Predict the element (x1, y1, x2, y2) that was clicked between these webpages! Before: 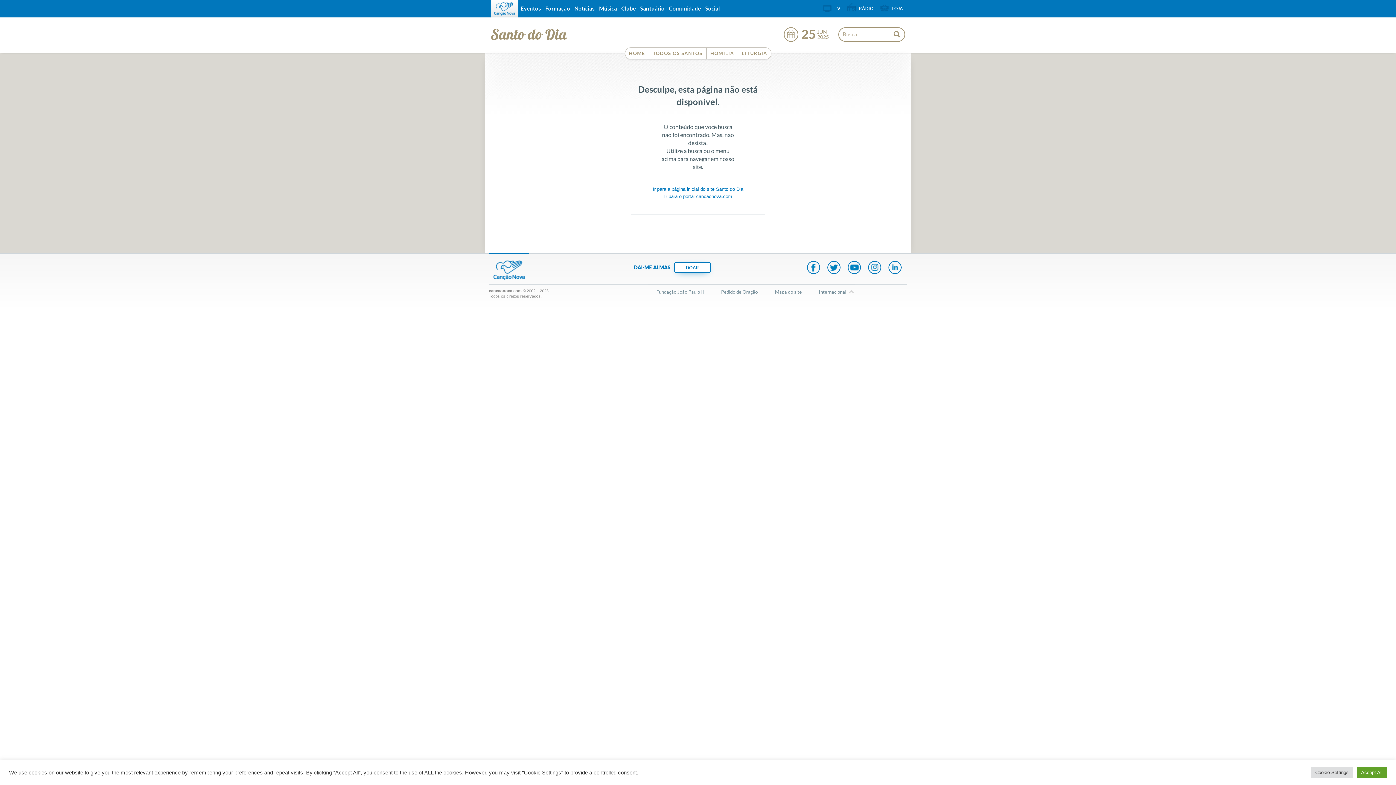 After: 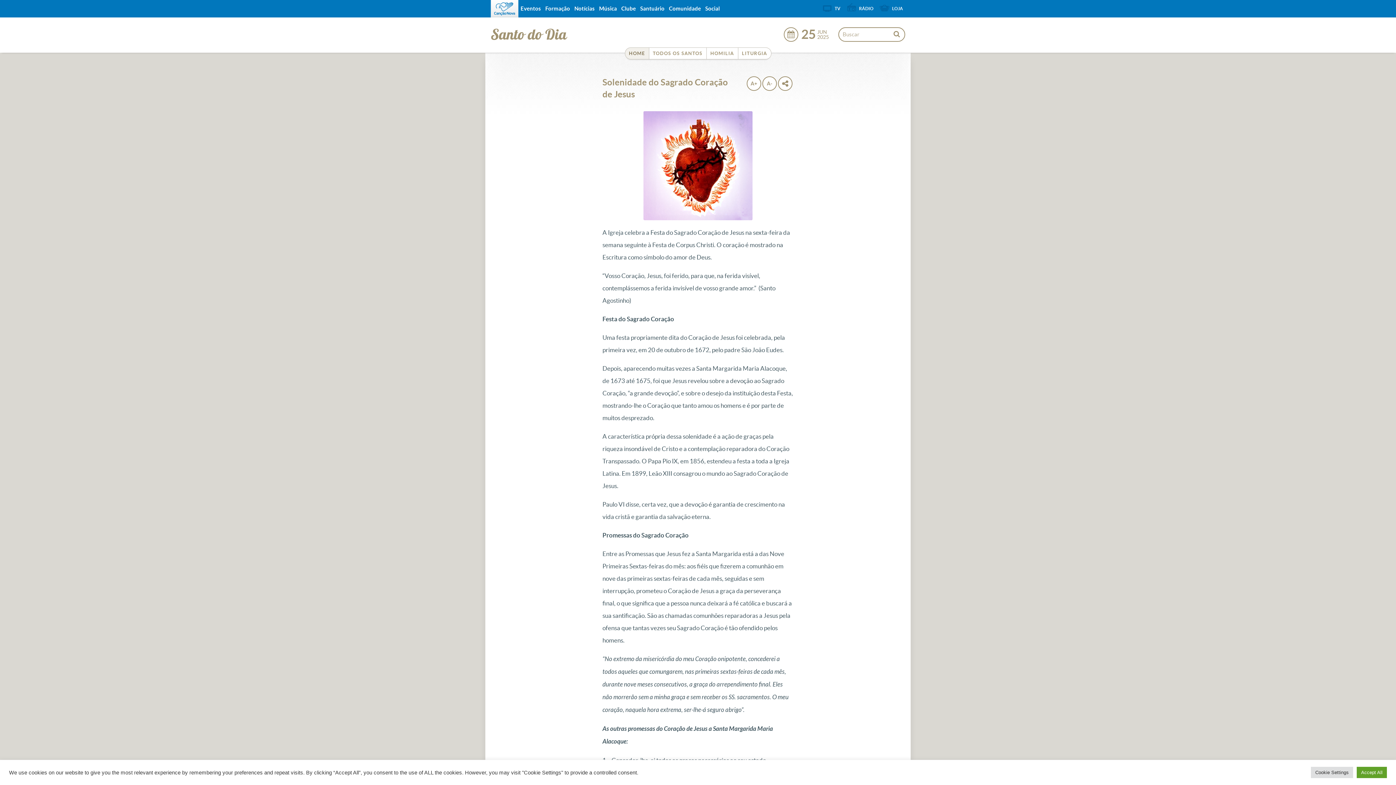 Action: label: Santo do Dia bbox: (490, 27, 566, 41)